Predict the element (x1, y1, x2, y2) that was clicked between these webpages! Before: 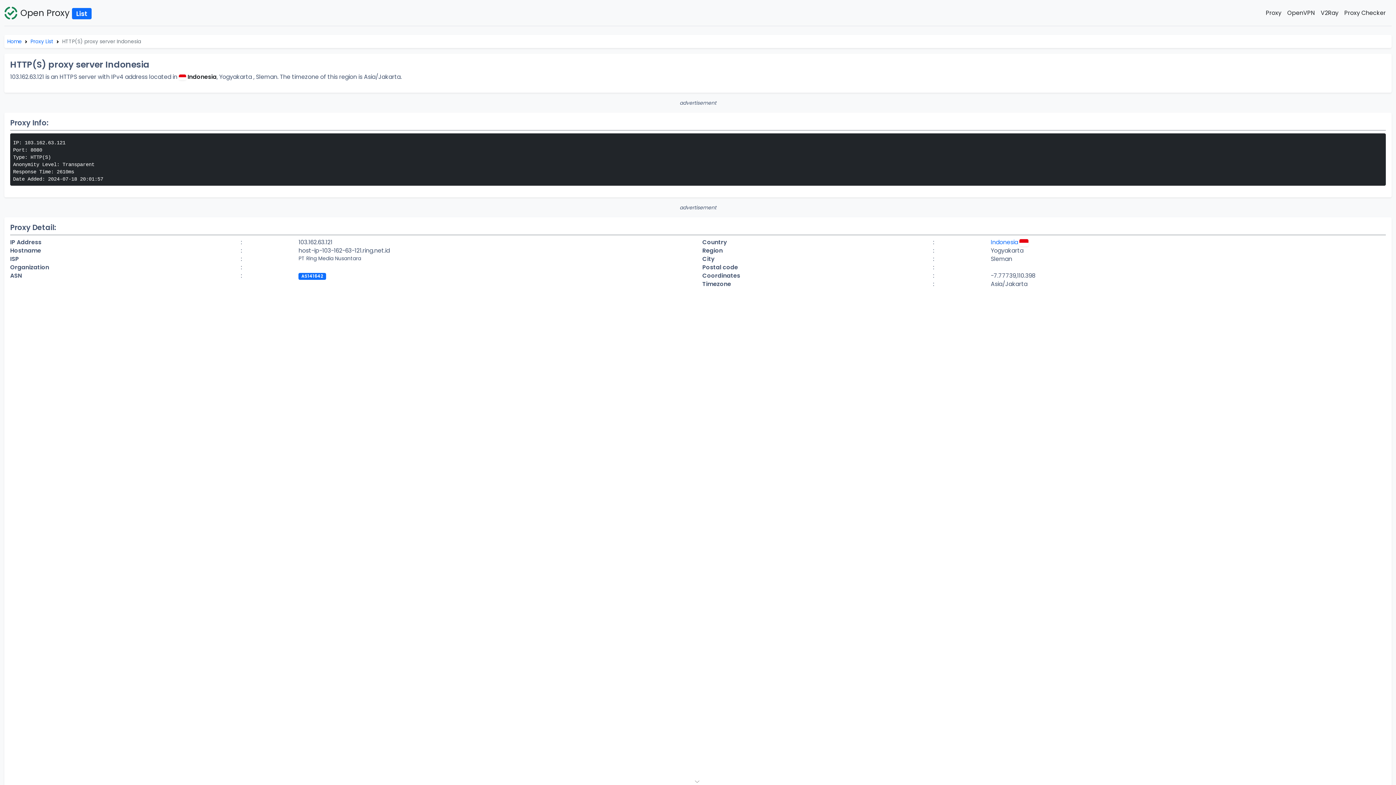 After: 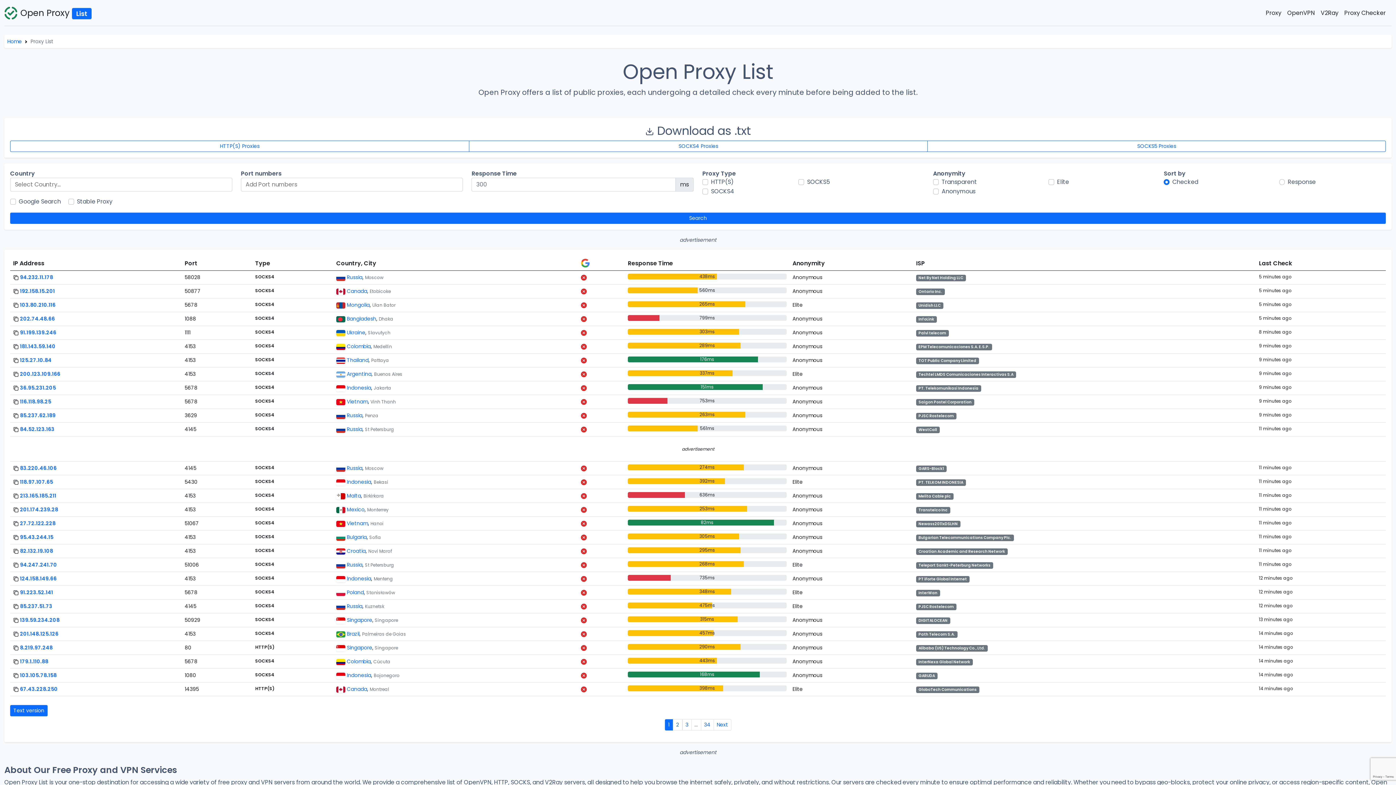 Action: label: Proxy List bbox: (30, 37, 53, 45)